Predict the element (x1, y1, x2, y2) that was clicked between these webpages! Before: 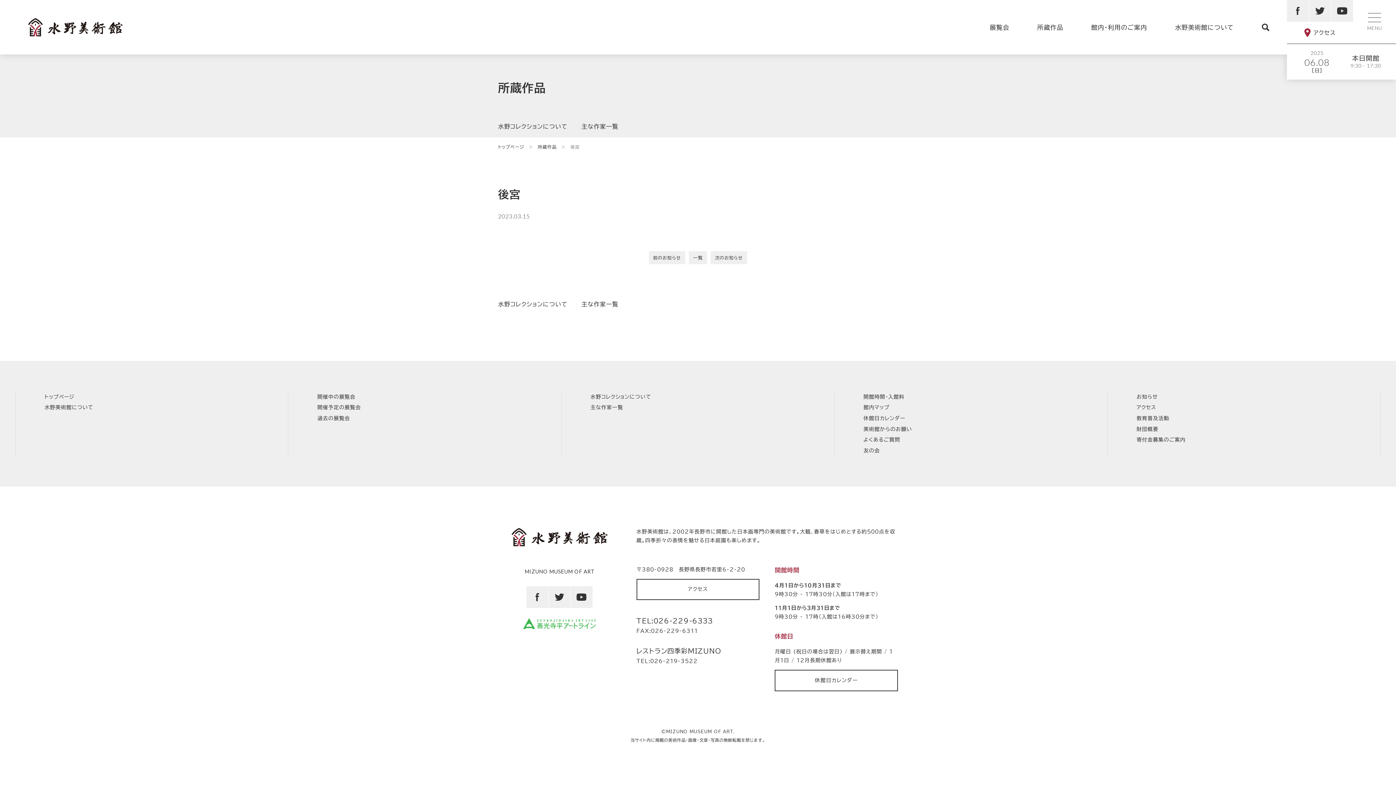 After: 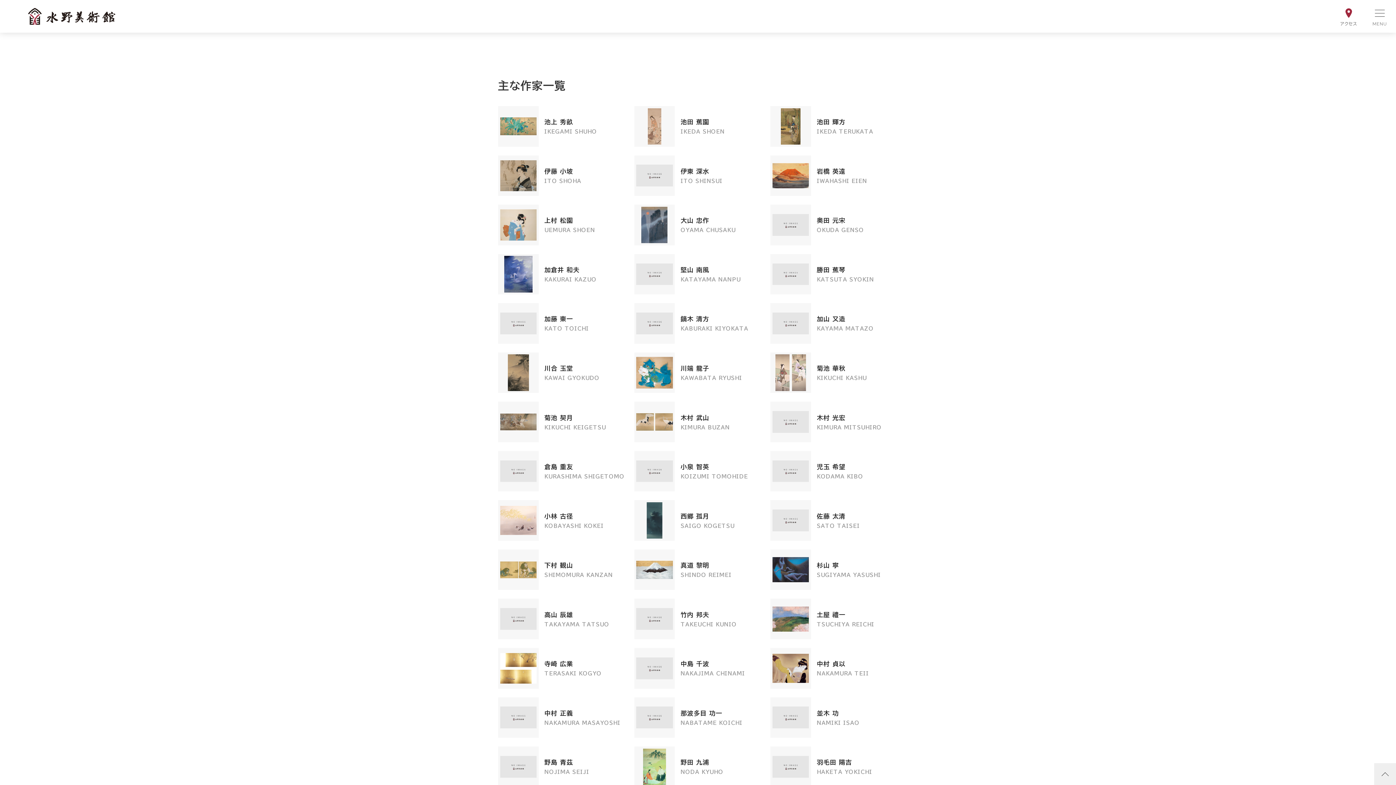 Action: bbox: (581, 115, 618, 137) label: 主な作家一覧